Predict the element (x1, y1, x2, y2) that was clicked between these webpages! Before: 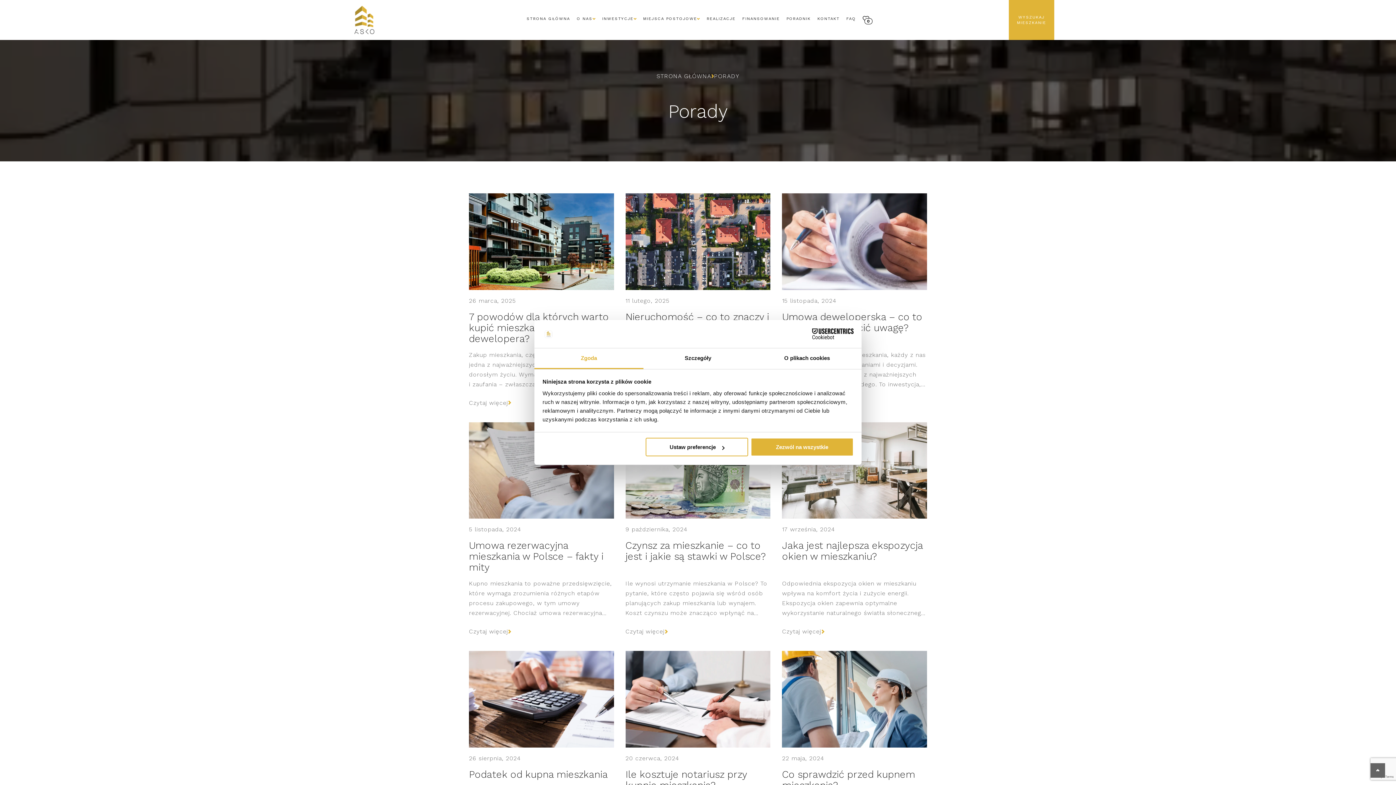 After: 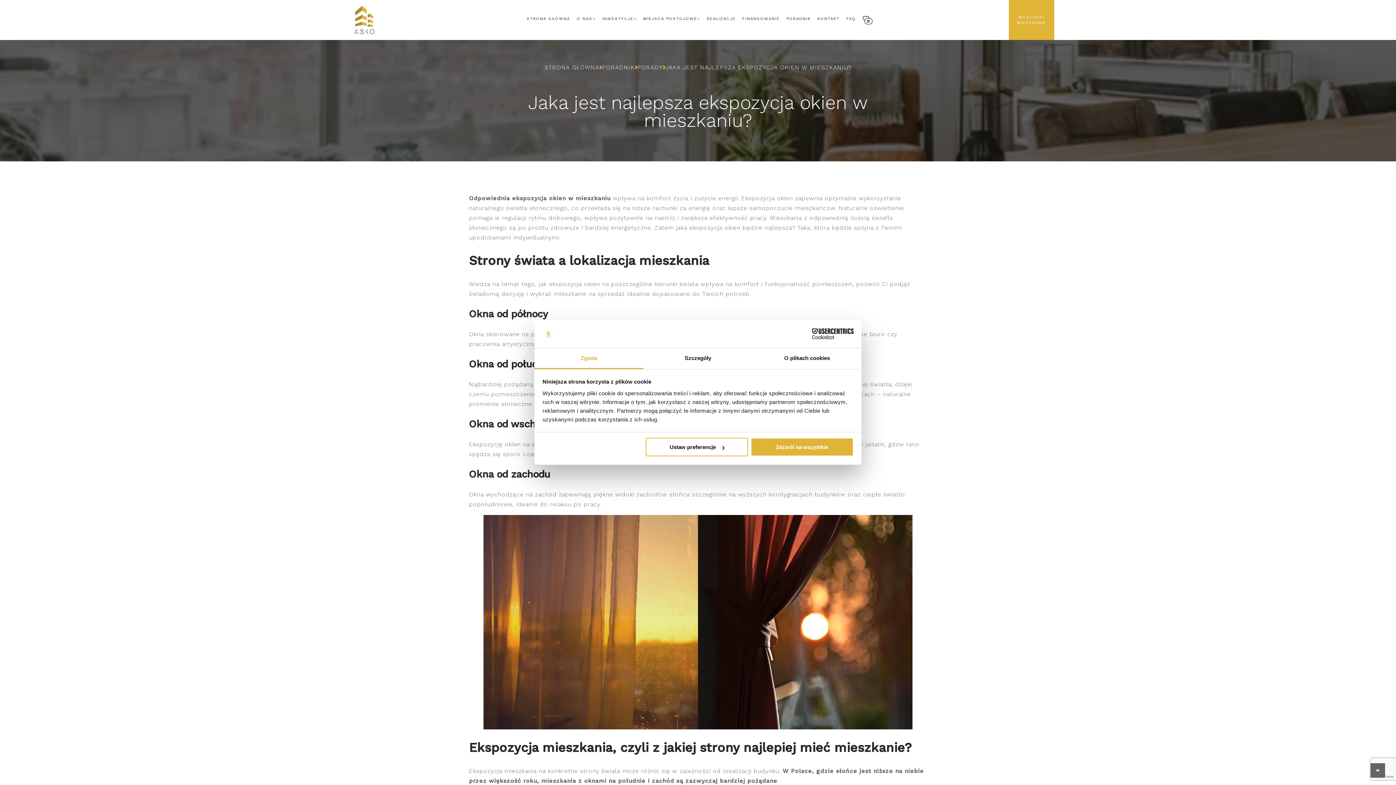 Action: label: featured image link to post bbox: (782, 422, 927, 518)